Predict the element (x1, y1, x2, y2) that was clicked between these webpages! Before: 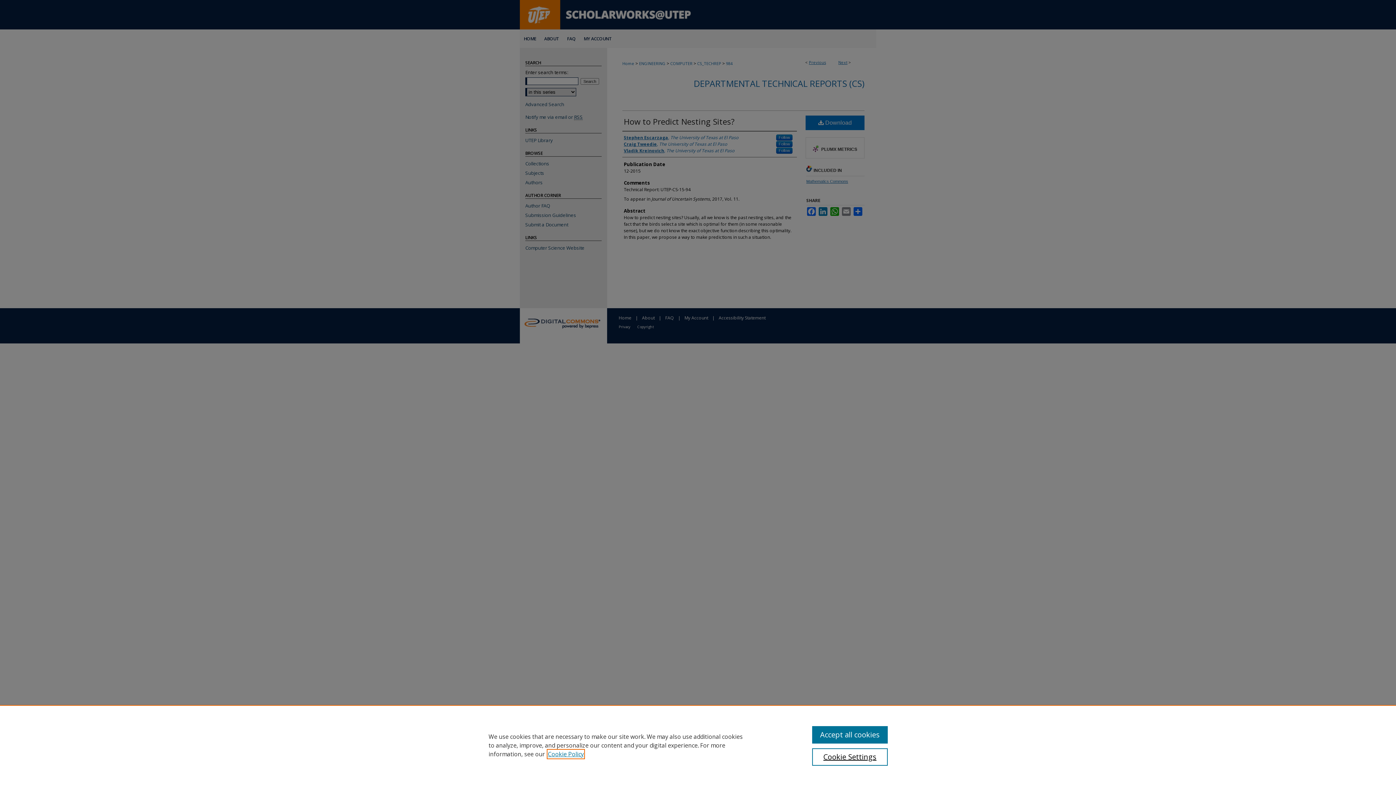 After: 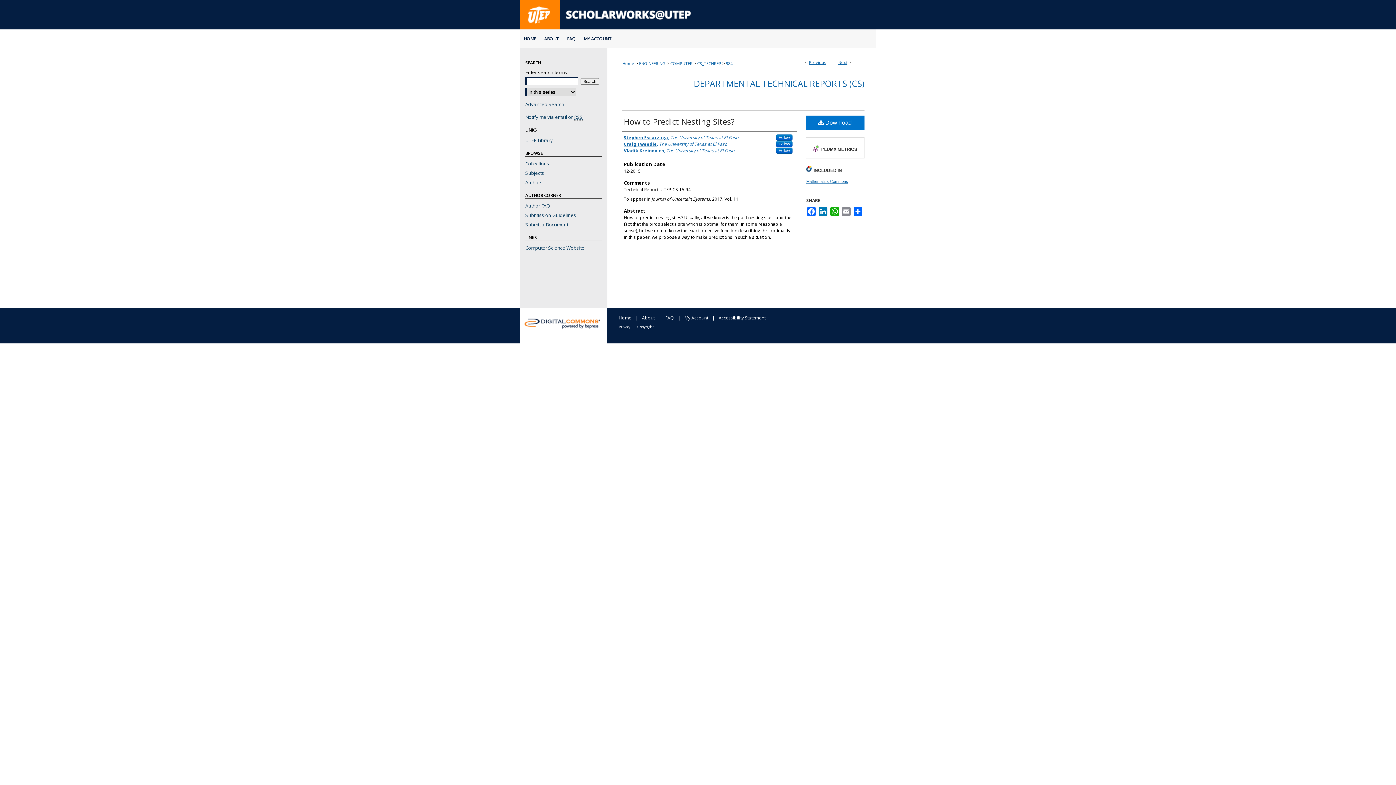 Action: label: Accept all cookies bbox: (812, 726, 887, 744)